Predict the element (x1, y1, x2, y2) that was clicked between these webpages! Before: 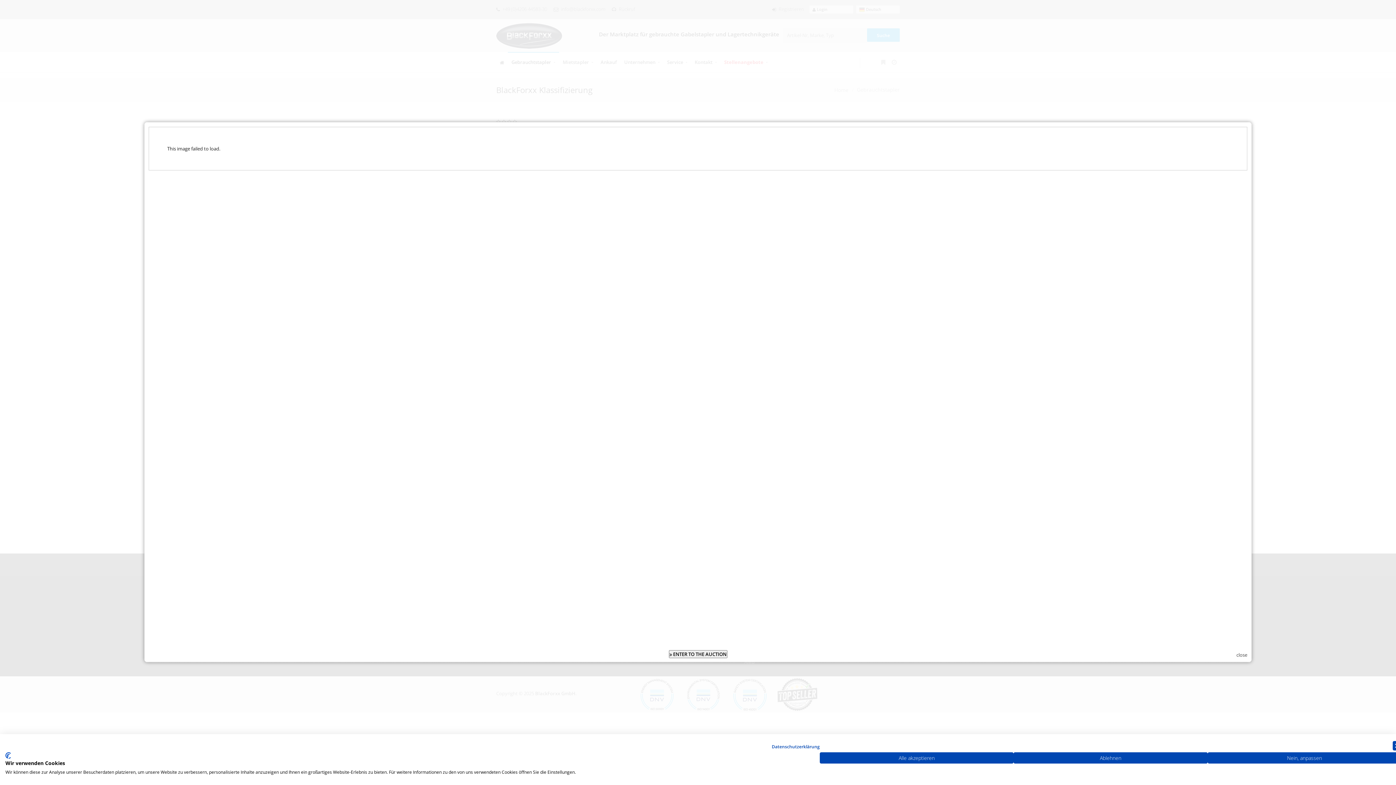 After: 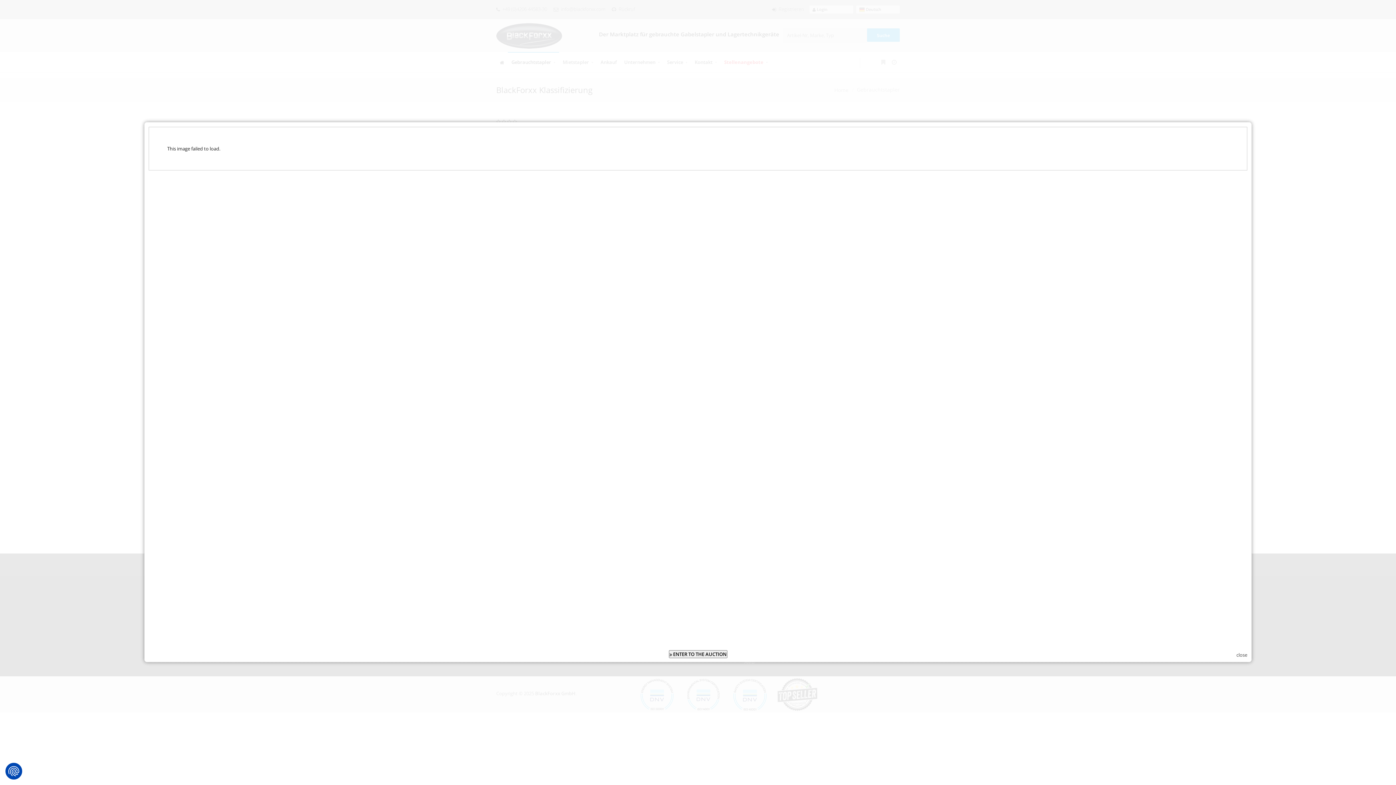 Action: bbox: (820, 752, 1013, 764) label: Akzeptieren Sie alle cookies